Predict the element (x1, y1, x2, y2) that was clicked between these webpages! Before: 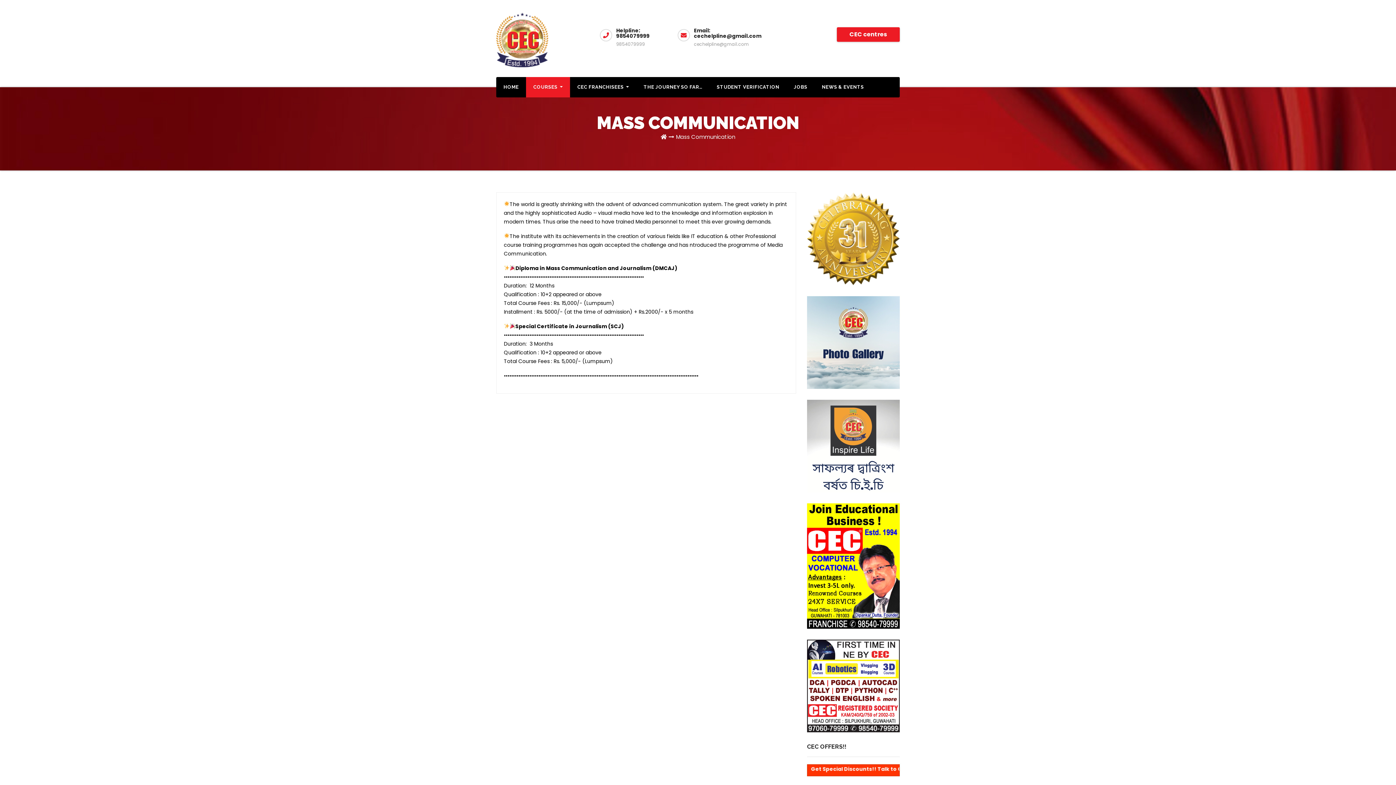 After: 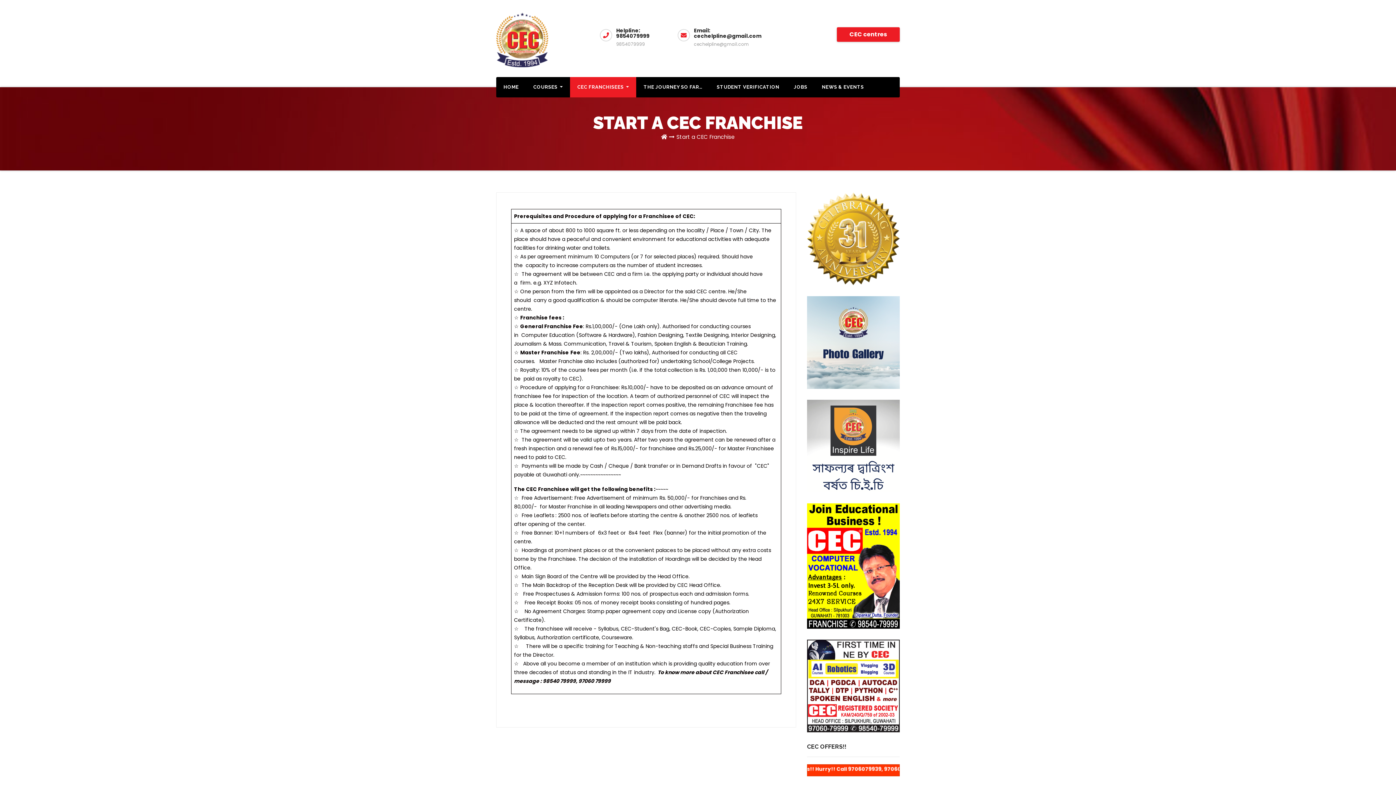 Action: bbox: (807, 503, 900, 628)